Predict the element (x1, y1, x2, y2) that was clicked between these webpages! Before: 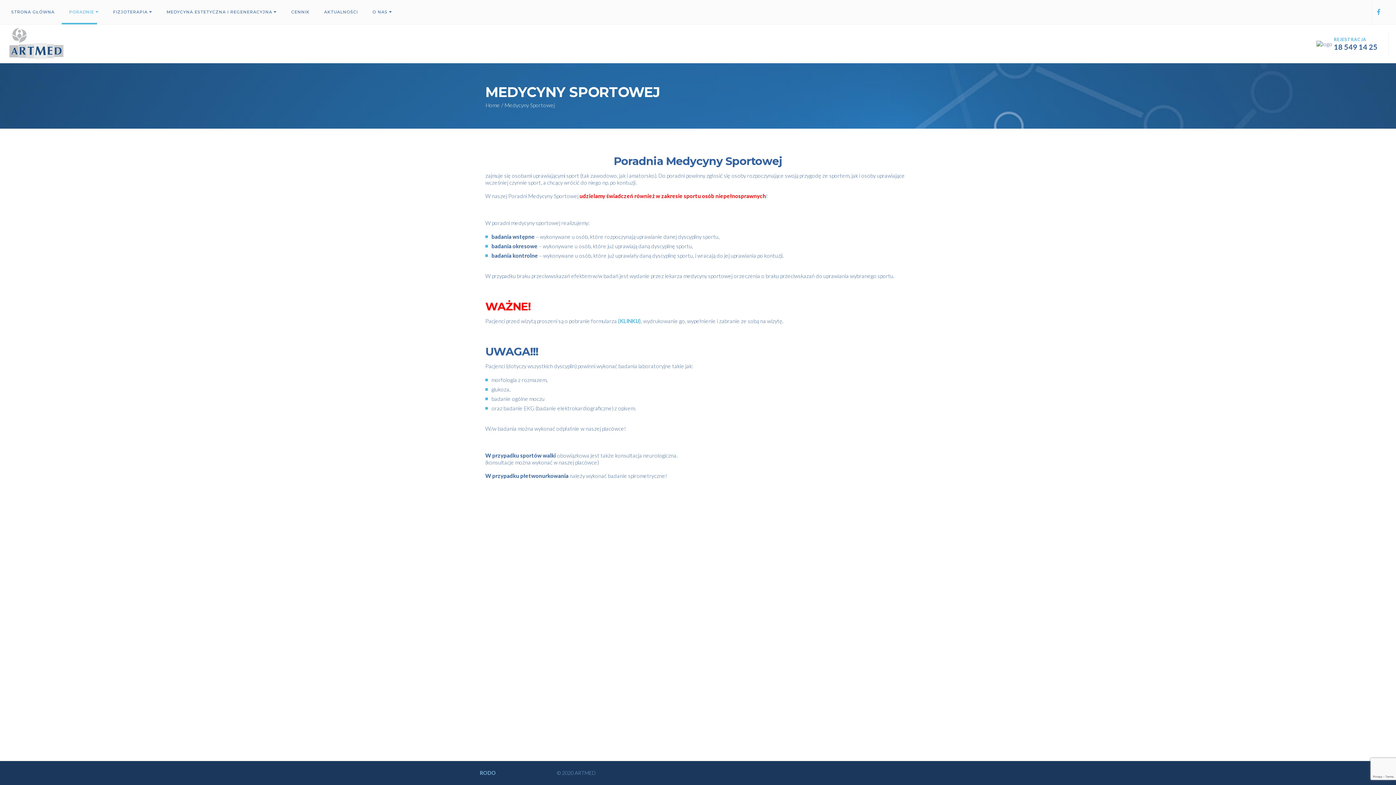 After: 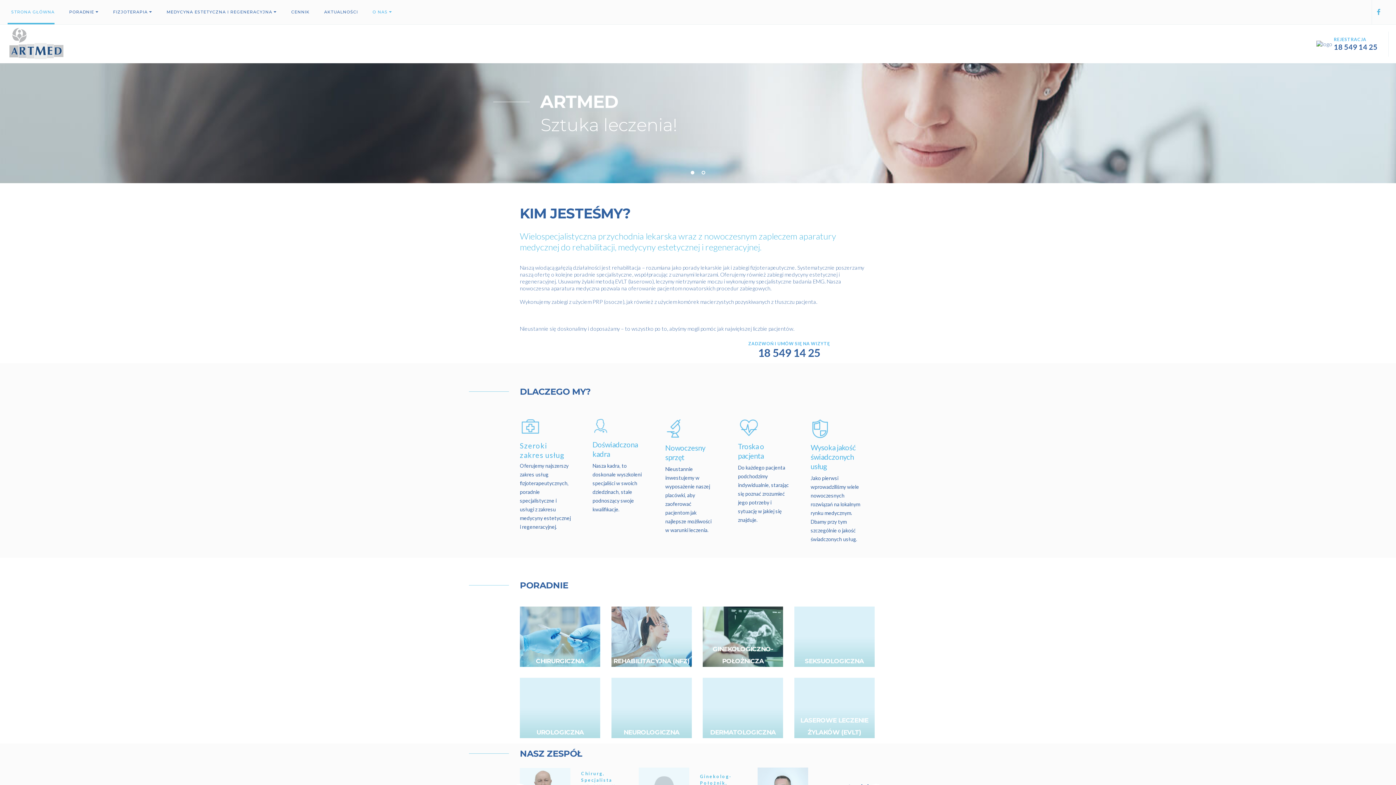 Action: bbox: (7, 27, 65, 60)